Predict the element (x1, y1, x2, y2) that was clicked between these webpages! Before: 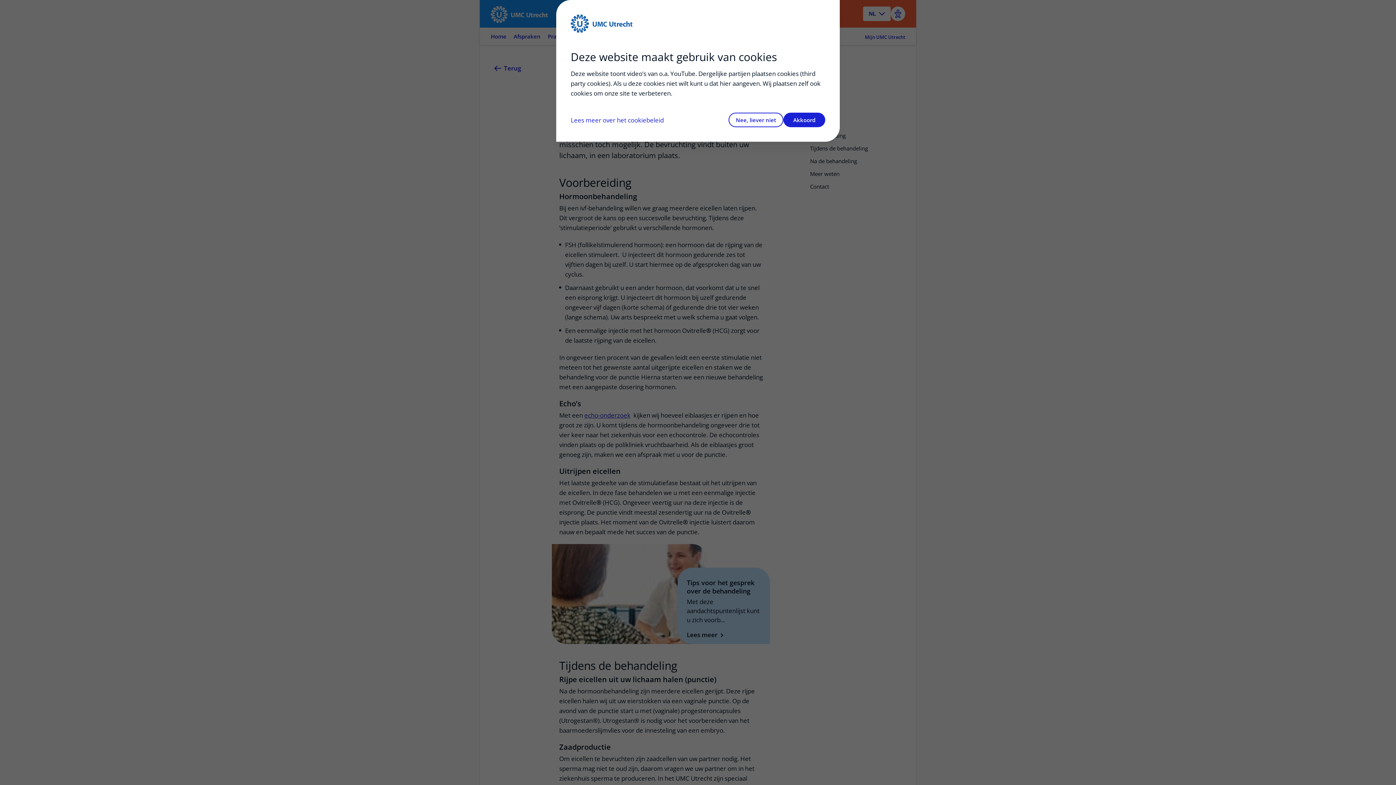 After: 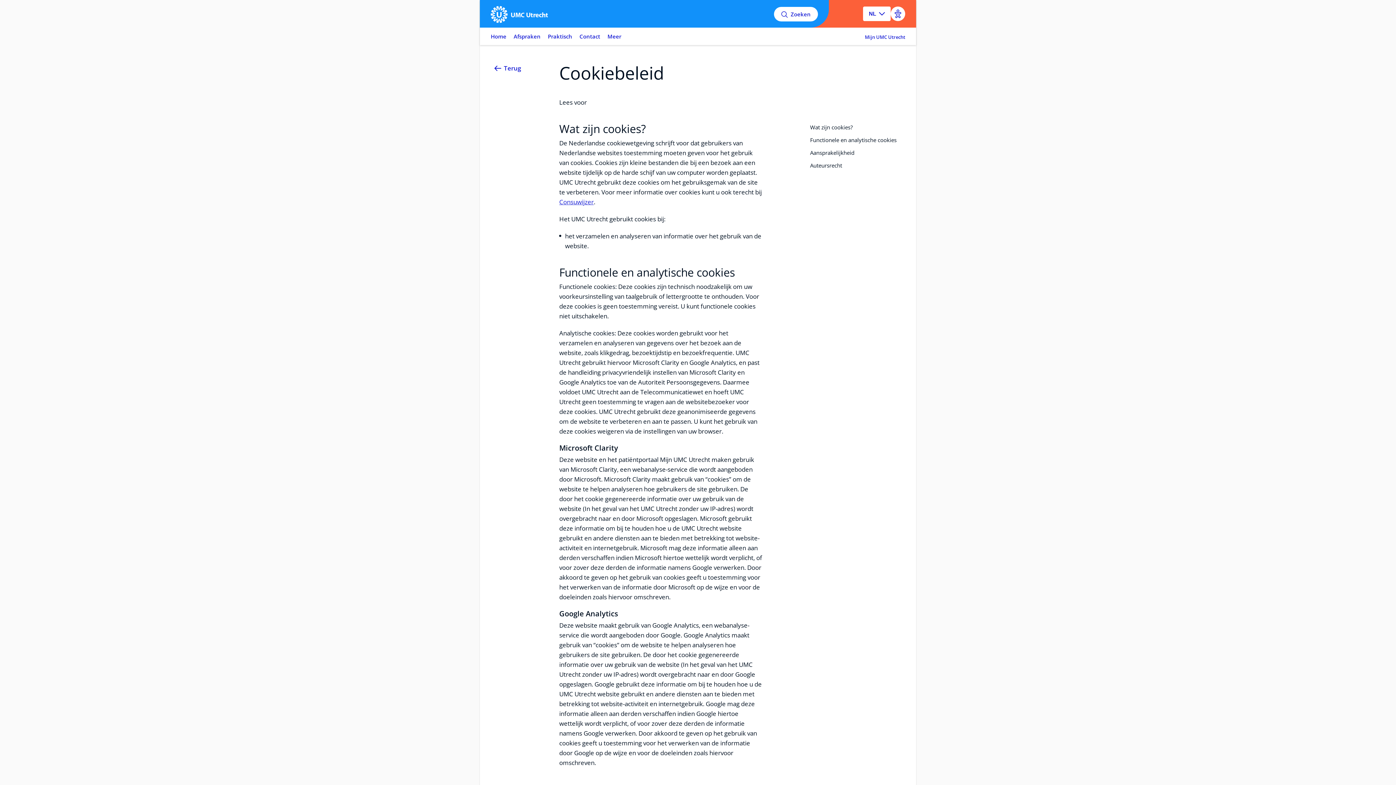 Action: bbox: (570, 115, 664, 124) label: Lees meer over het cookiebeleid